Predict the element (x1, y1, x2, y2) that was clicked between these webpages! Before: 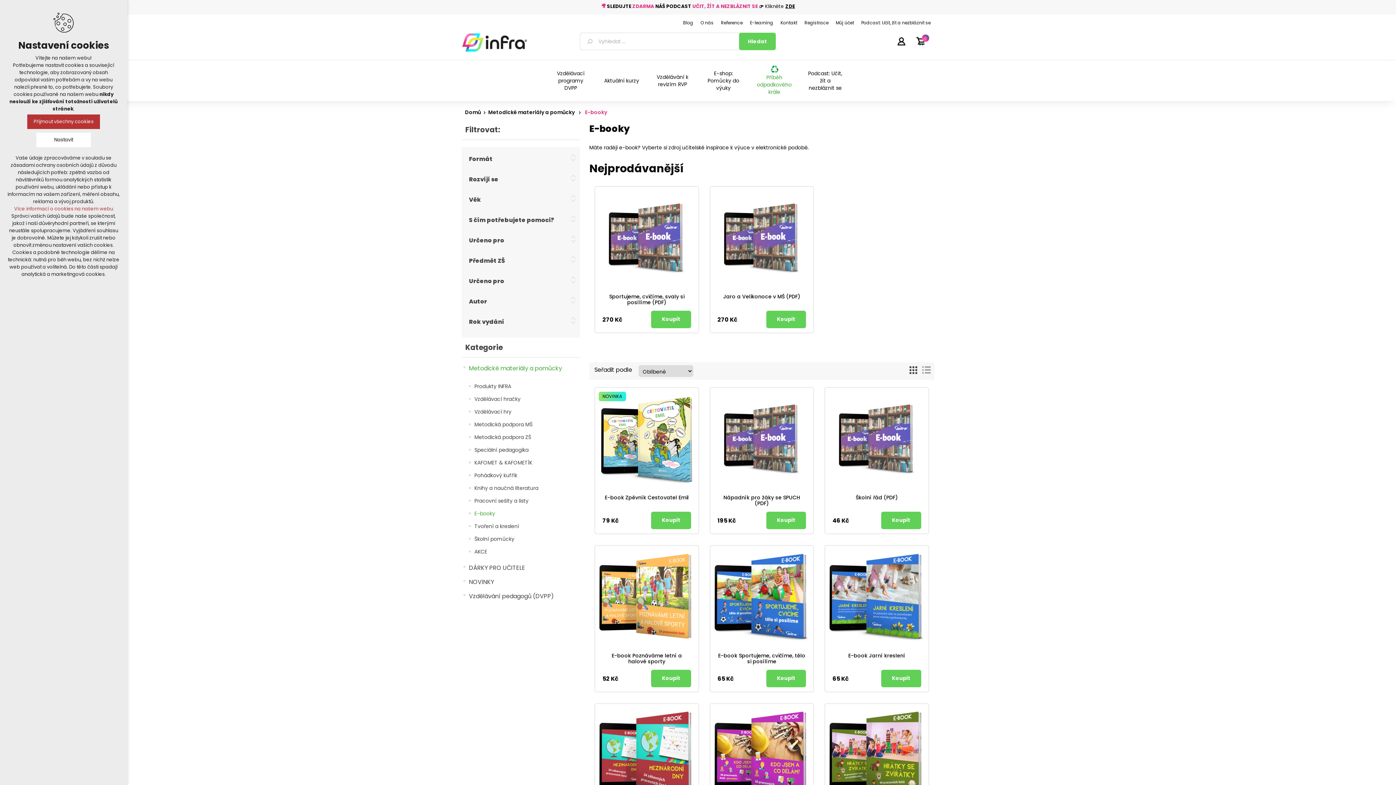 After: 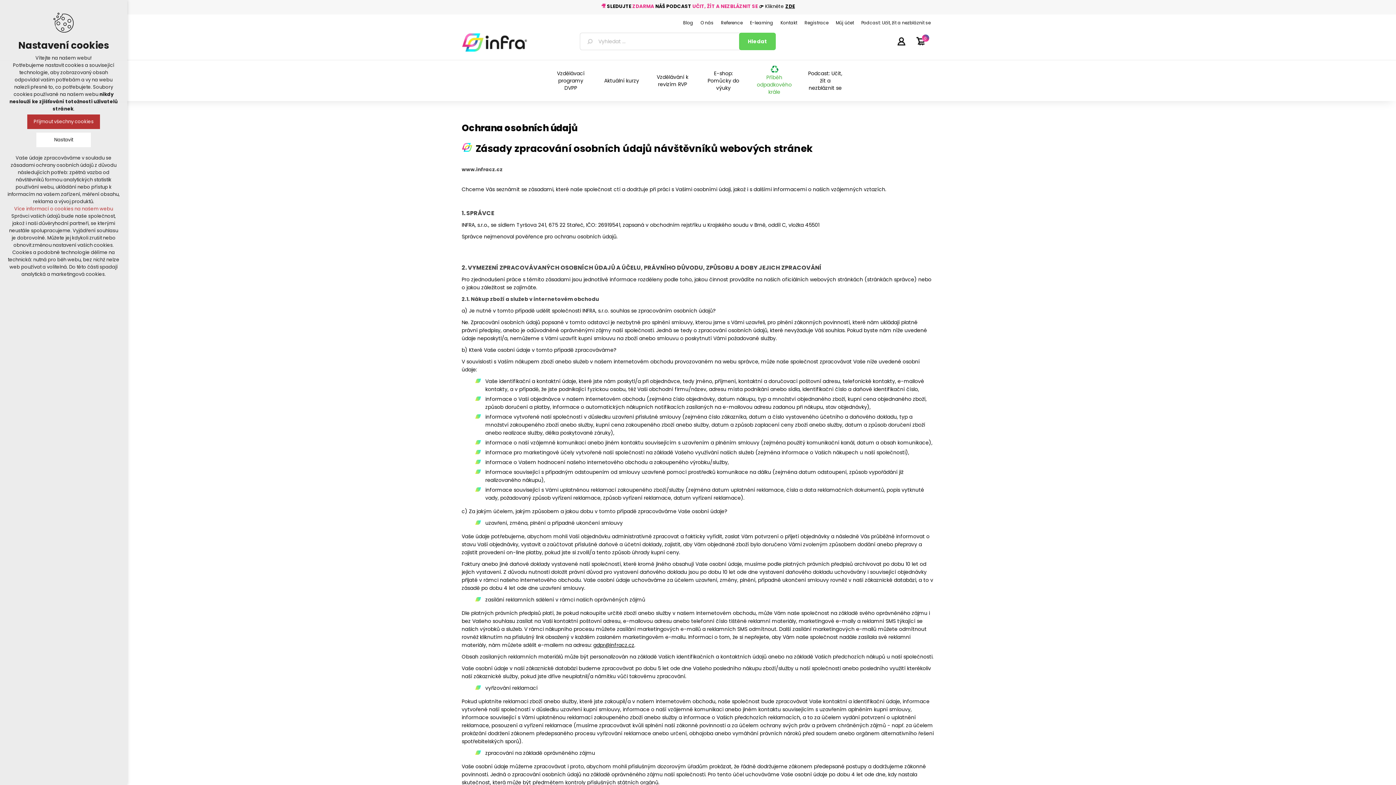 Action: bbox: (14, 205, 113, 212) label: Více informací o cookies na našem webu